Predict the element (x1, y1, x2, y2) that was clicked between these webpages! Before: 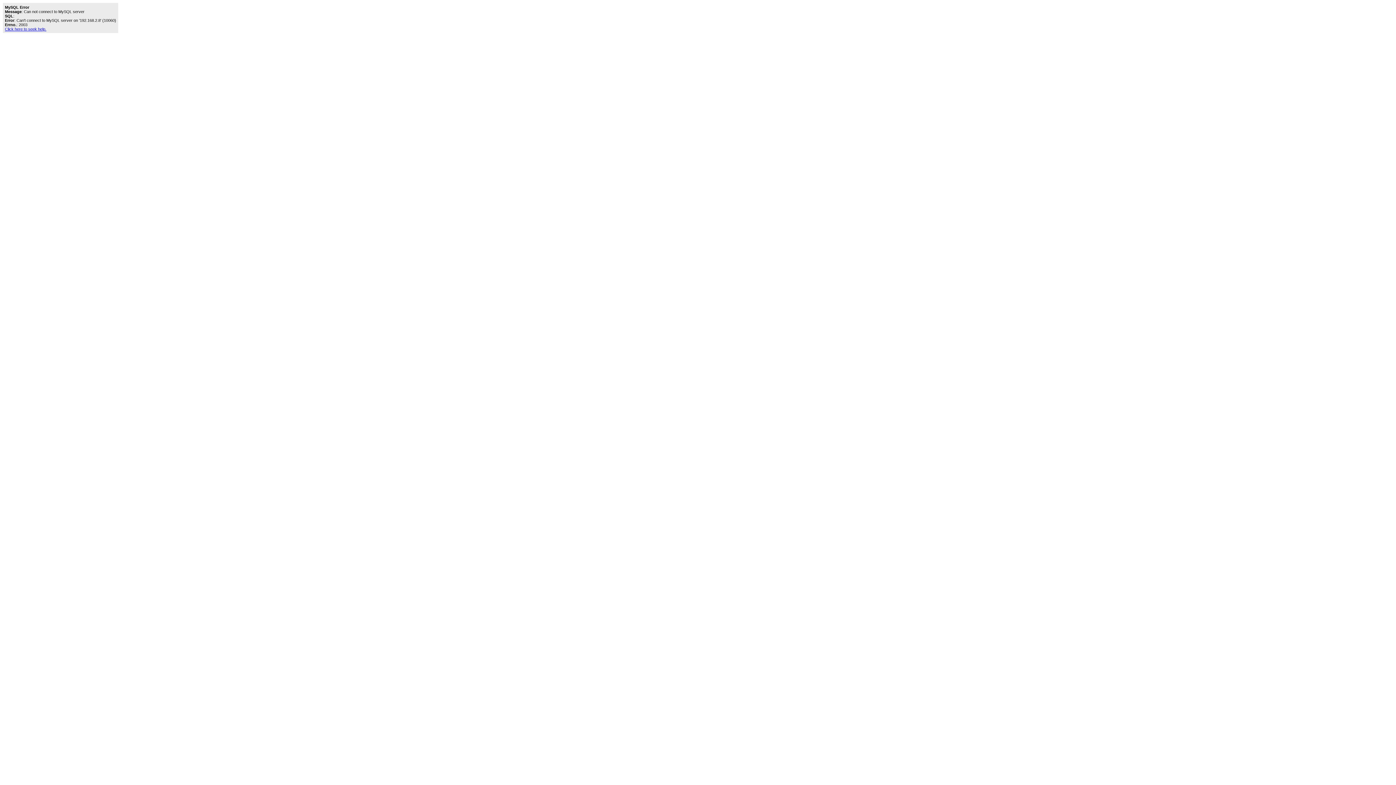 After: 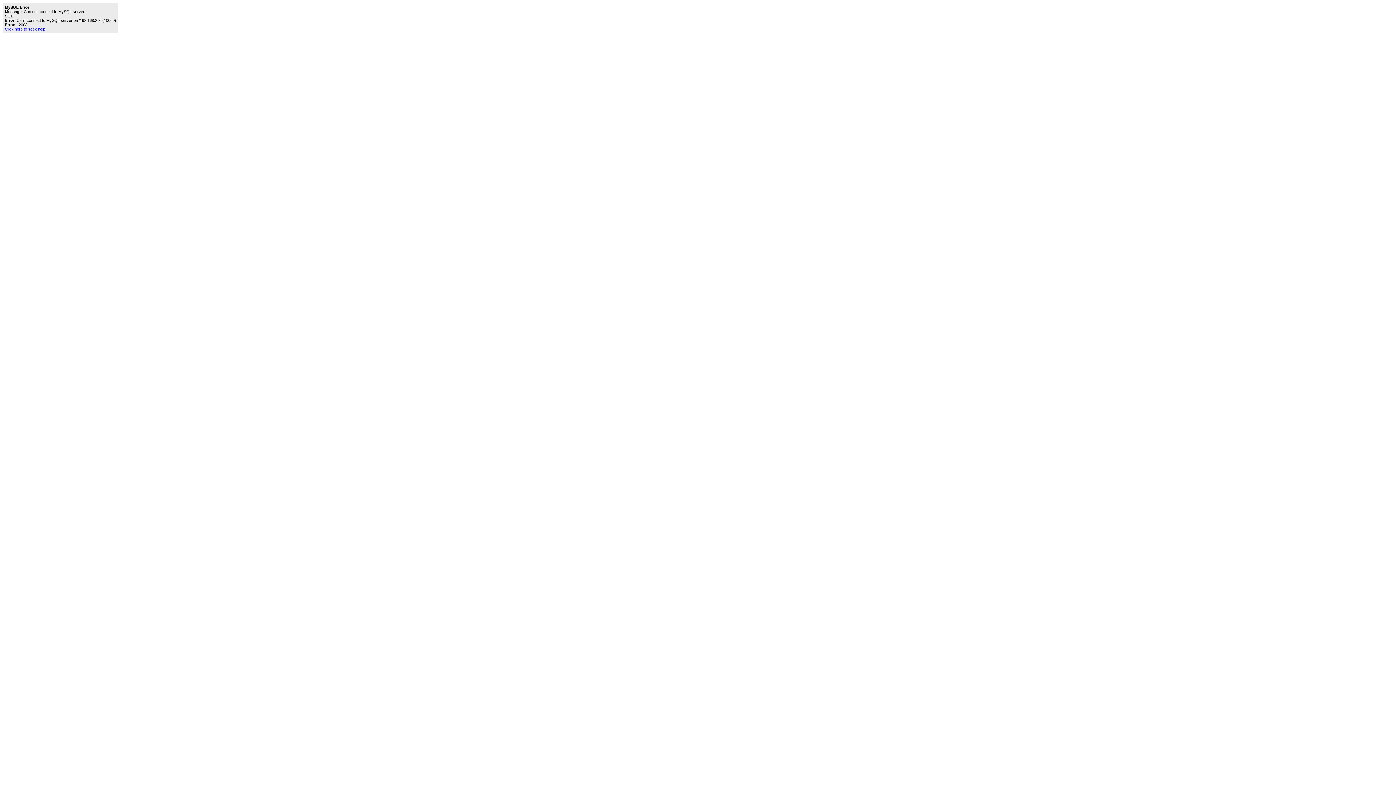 Action: label: Click here to seek help. bbox: (4, 26, 46, 31)